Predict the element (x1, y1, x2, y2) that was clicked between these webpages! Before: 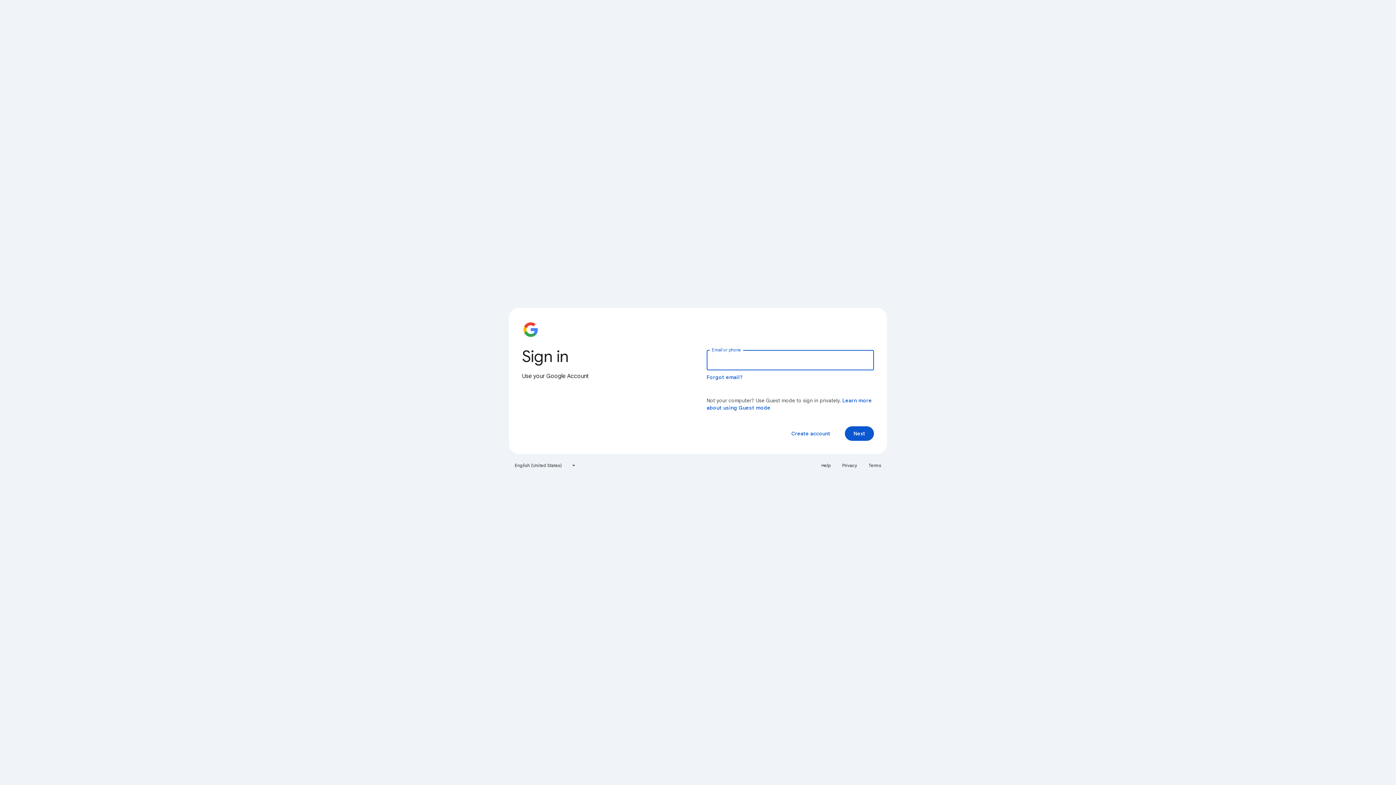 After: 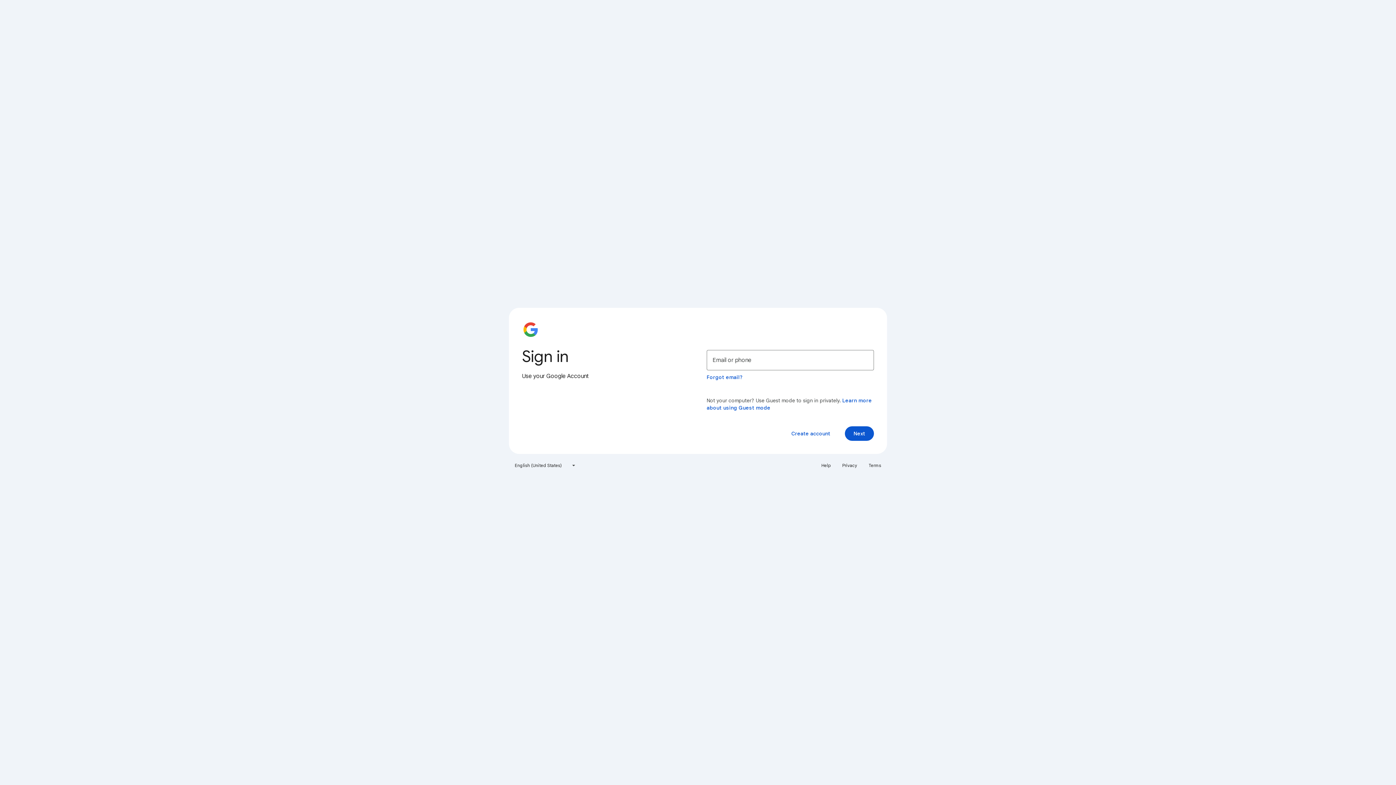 Action: label: Privacy bbox: (838, 460, 861, 471)